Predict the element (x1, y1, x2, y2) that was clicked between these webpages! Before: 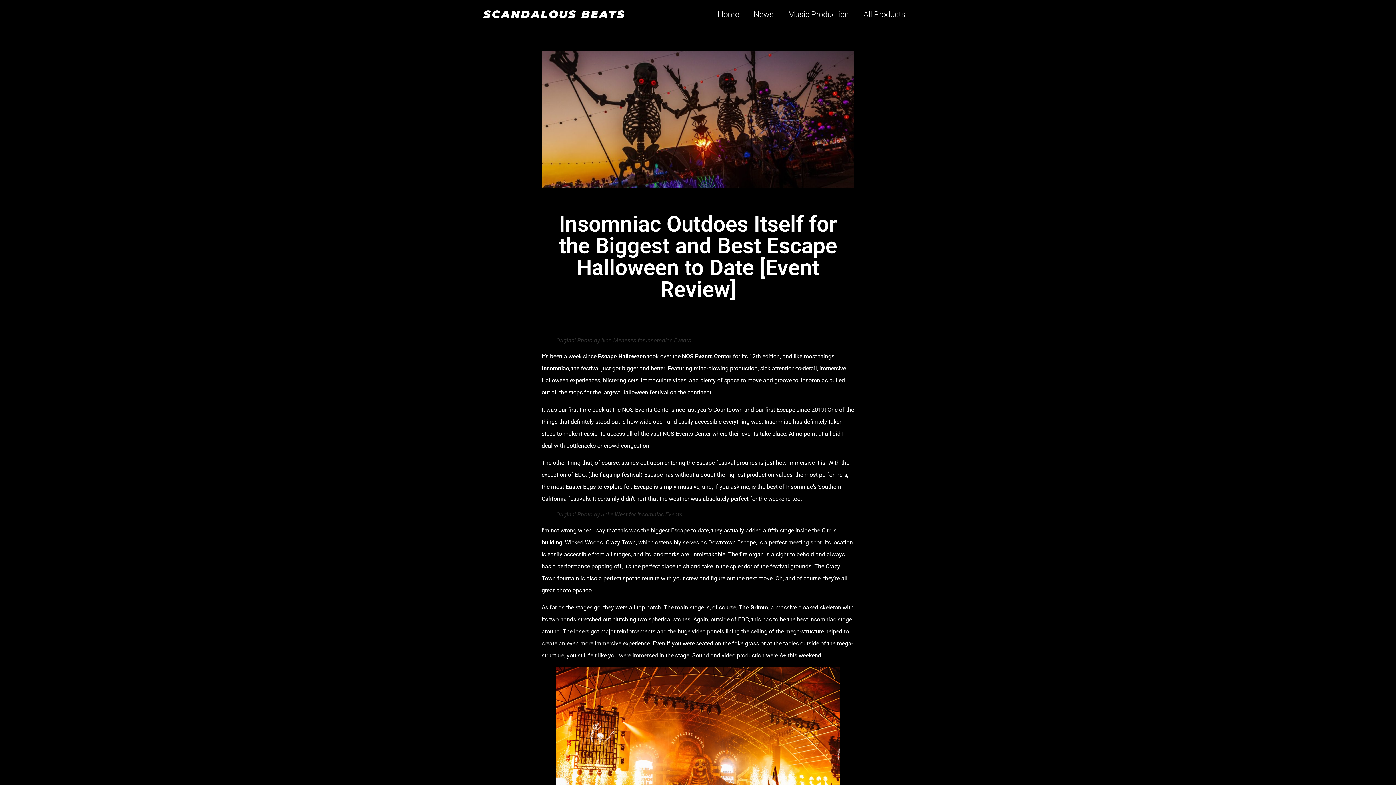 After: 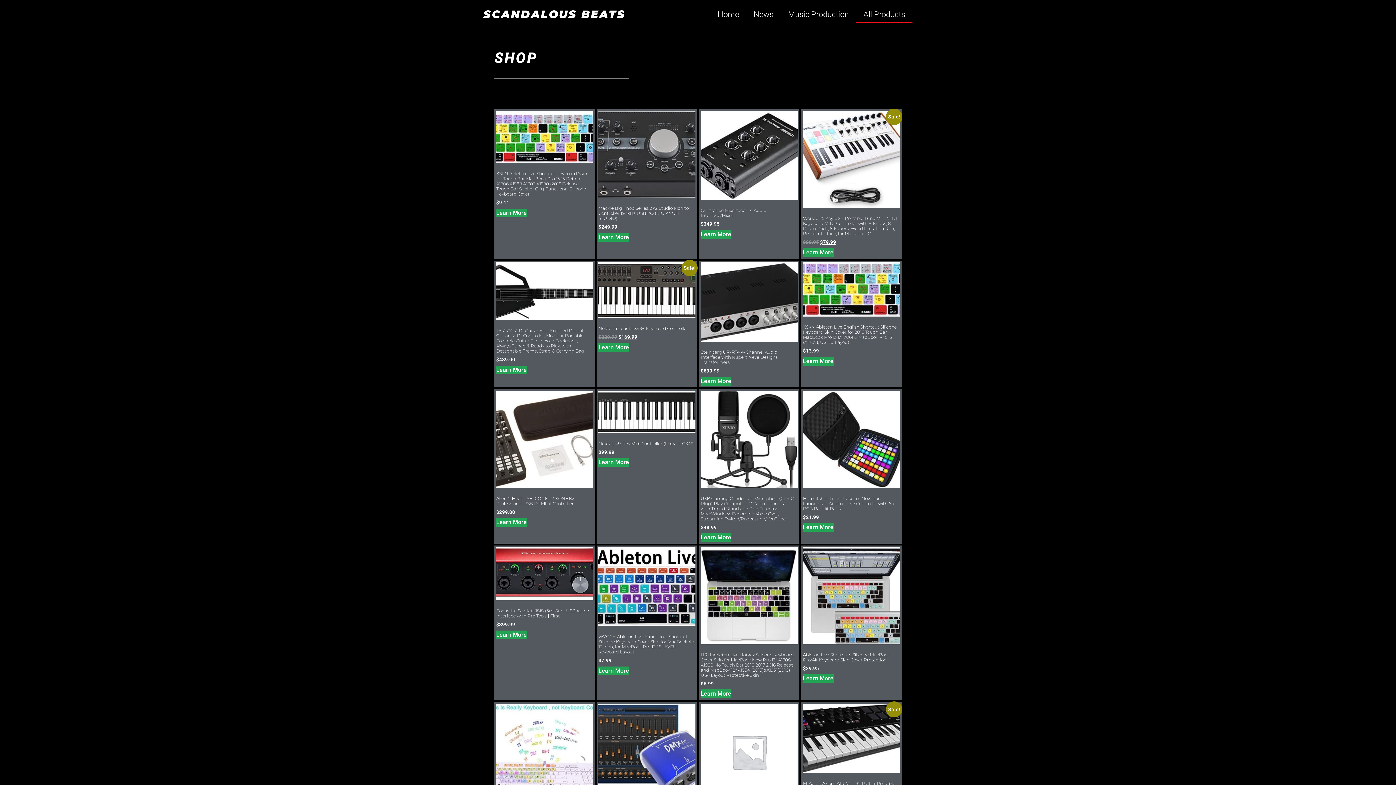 Action: bbox: (856, 6, 912, 22) label: All Products